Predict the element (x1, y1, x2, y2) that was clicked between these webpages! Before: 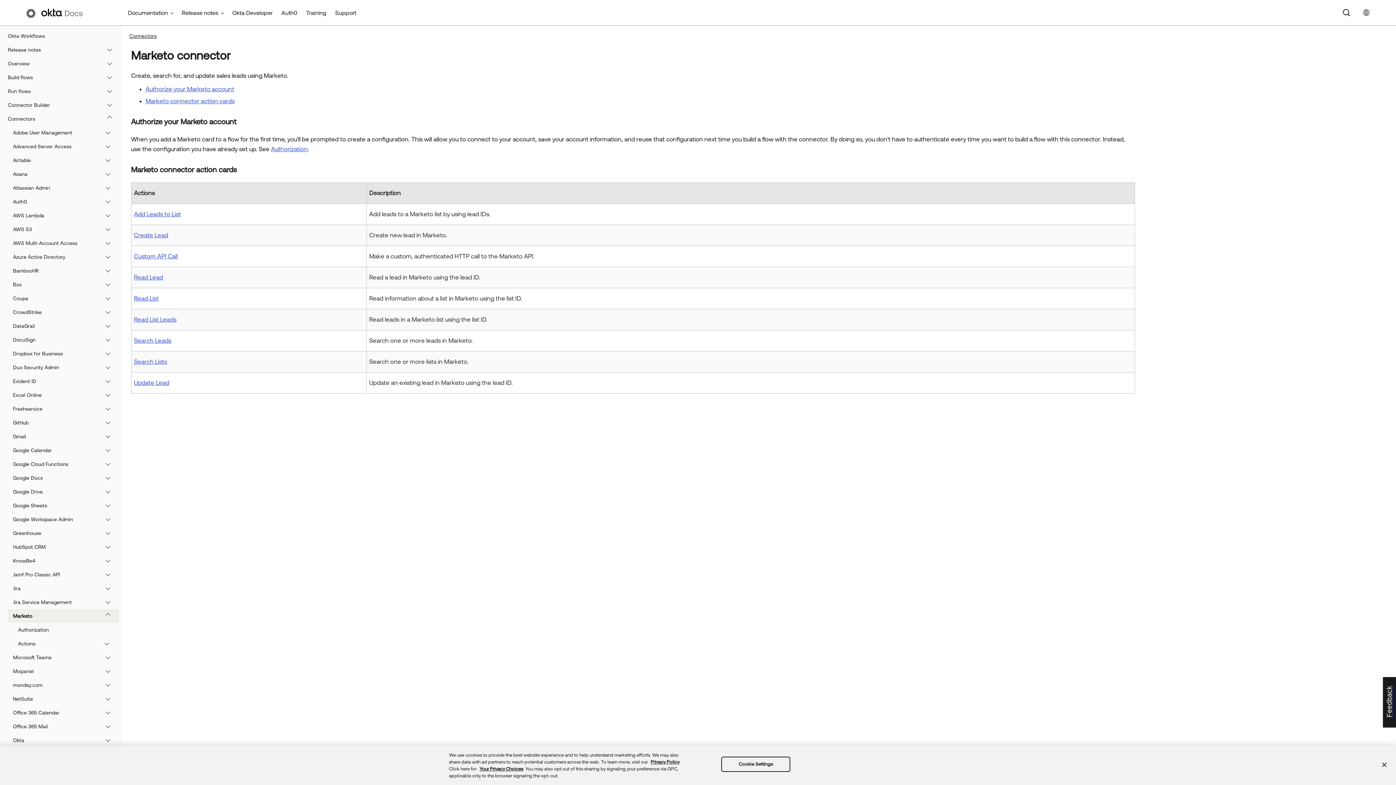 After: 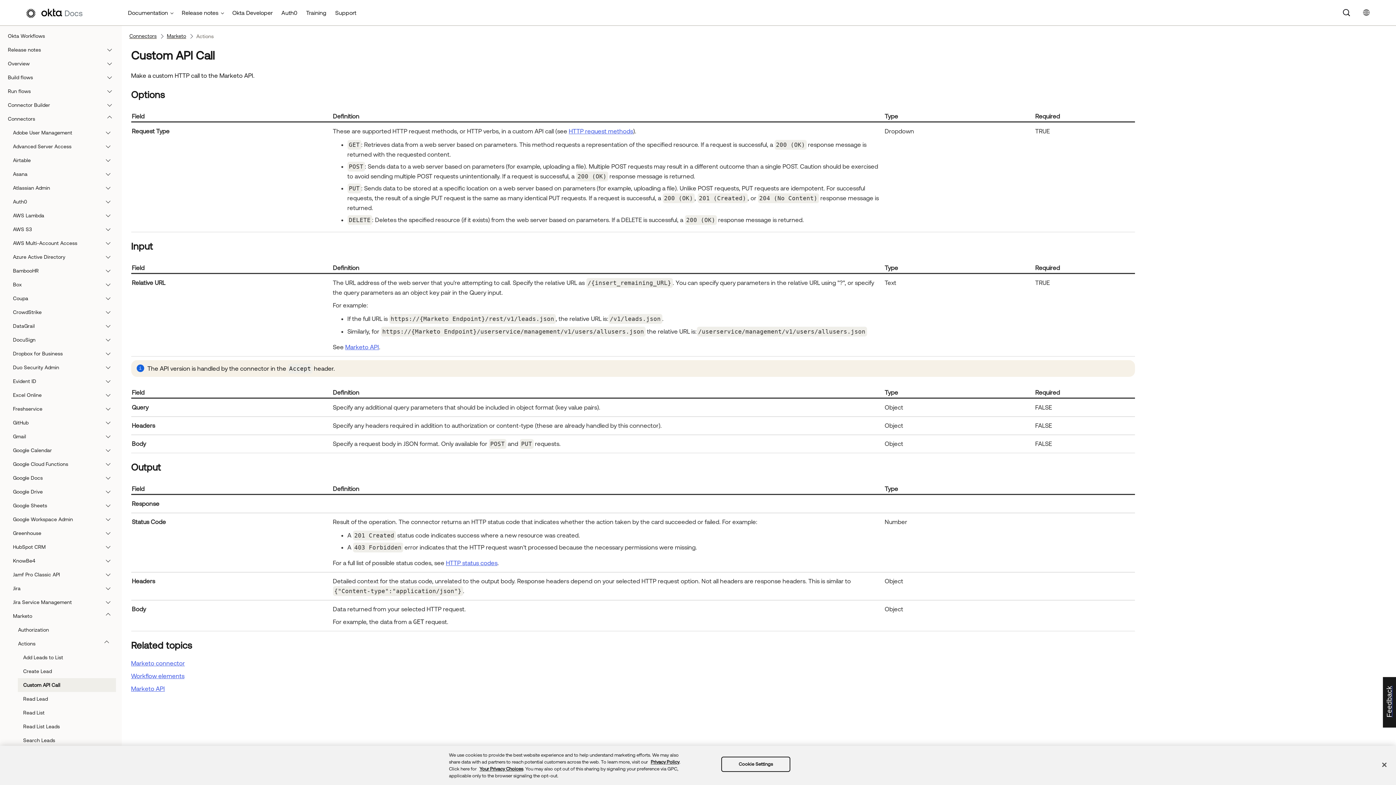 Action: label: Custom API Call bbox: (134, 252, 177, 260)